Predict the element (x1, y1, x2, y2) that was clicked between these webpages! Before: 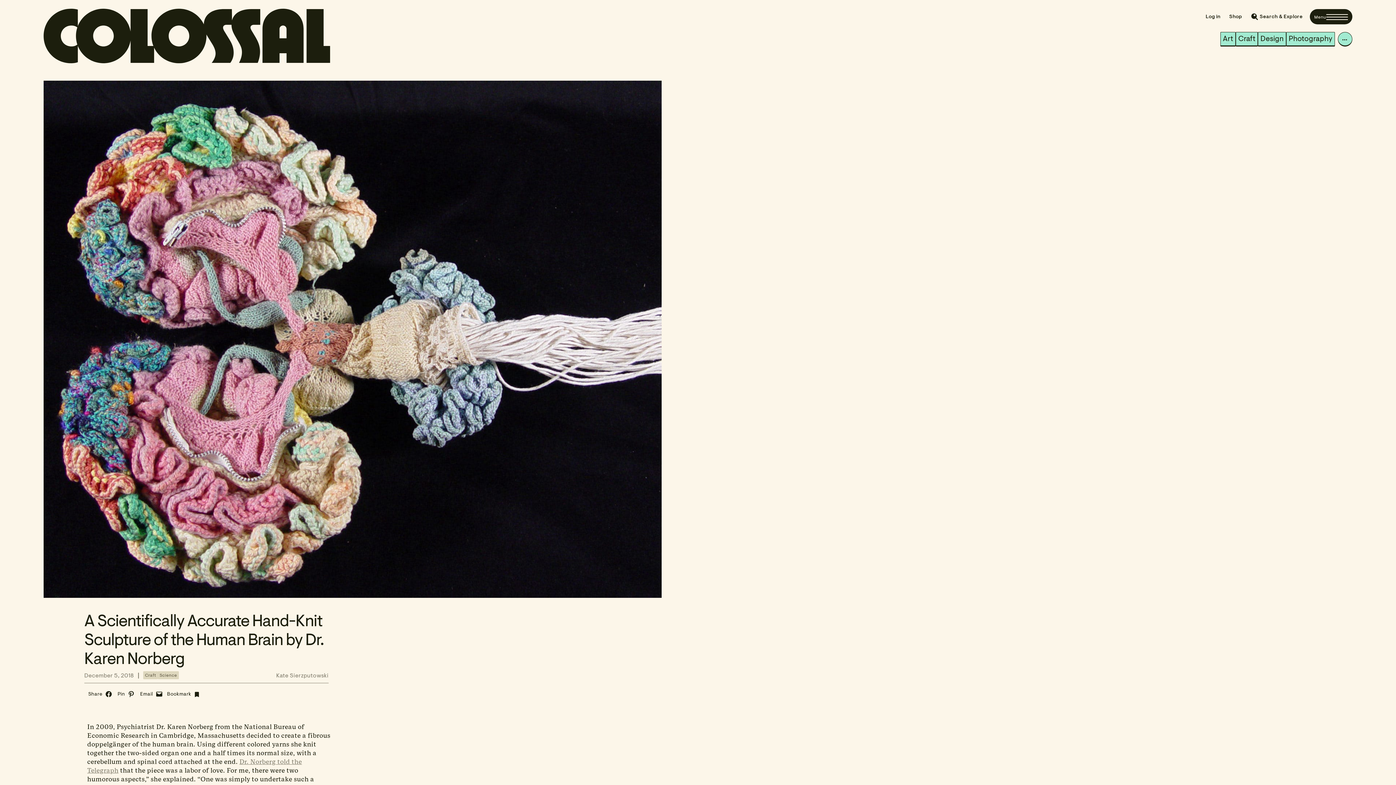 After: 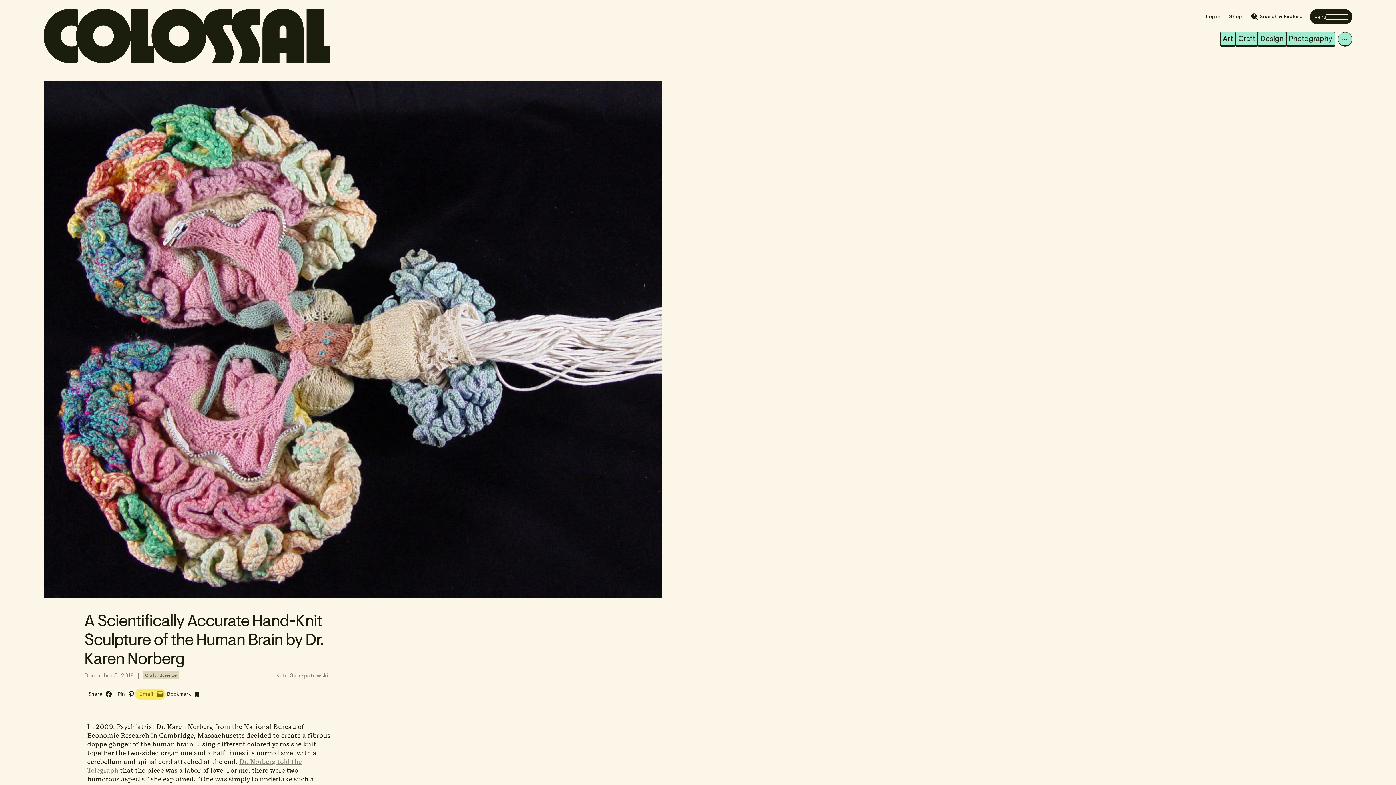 Action: bbox: (136, 689, 164, 699) label: Email